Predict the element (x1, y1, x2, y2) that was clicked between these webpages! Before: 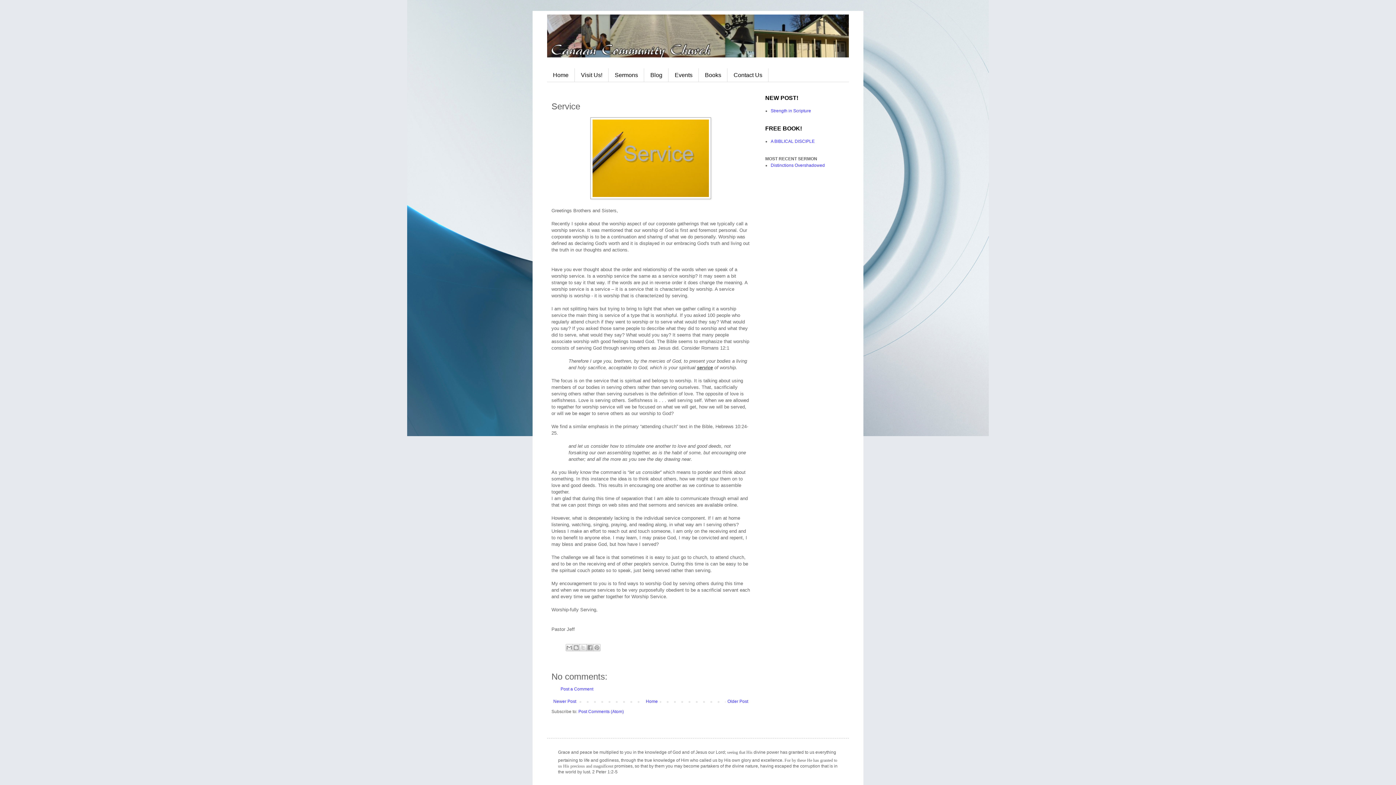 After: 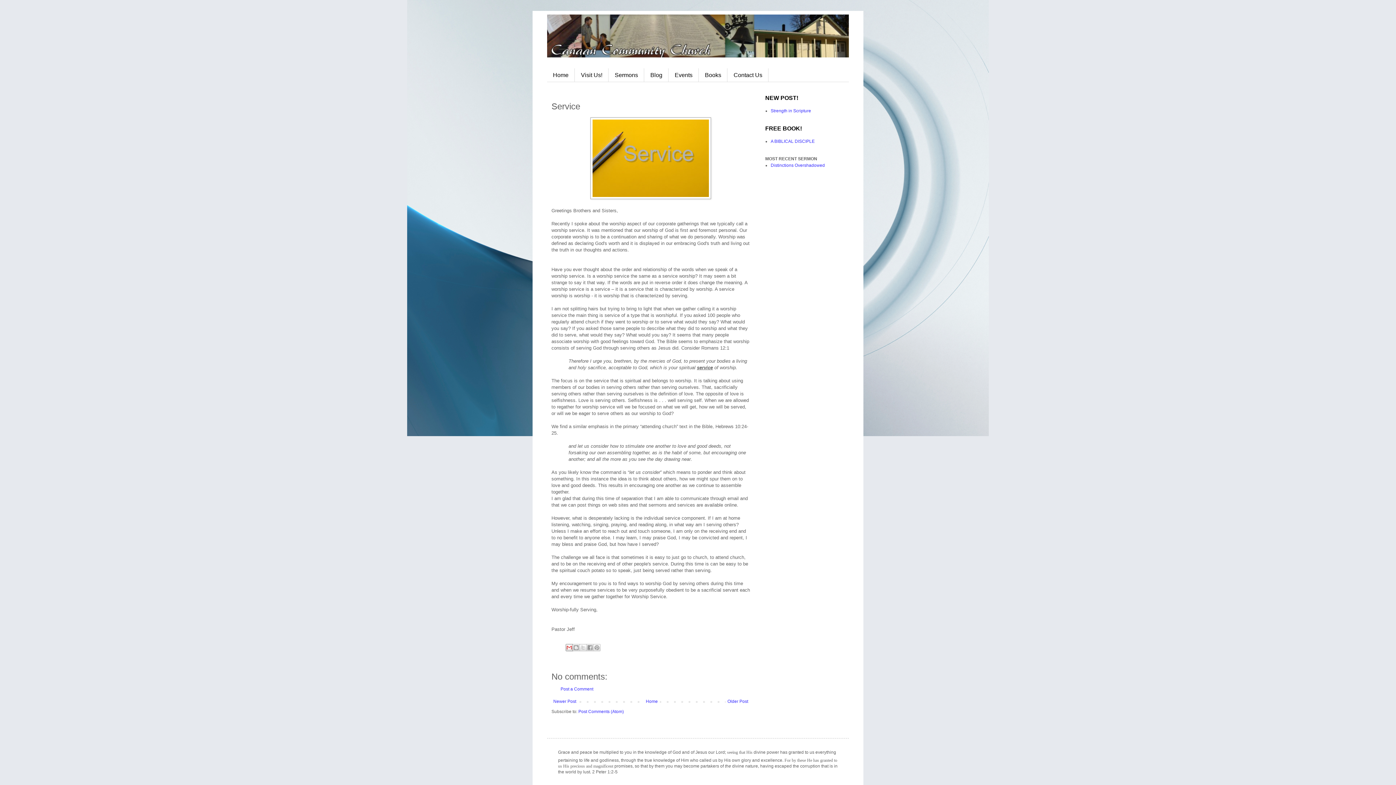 Action: bbox: (565, 644, 573, 651) label: Email This